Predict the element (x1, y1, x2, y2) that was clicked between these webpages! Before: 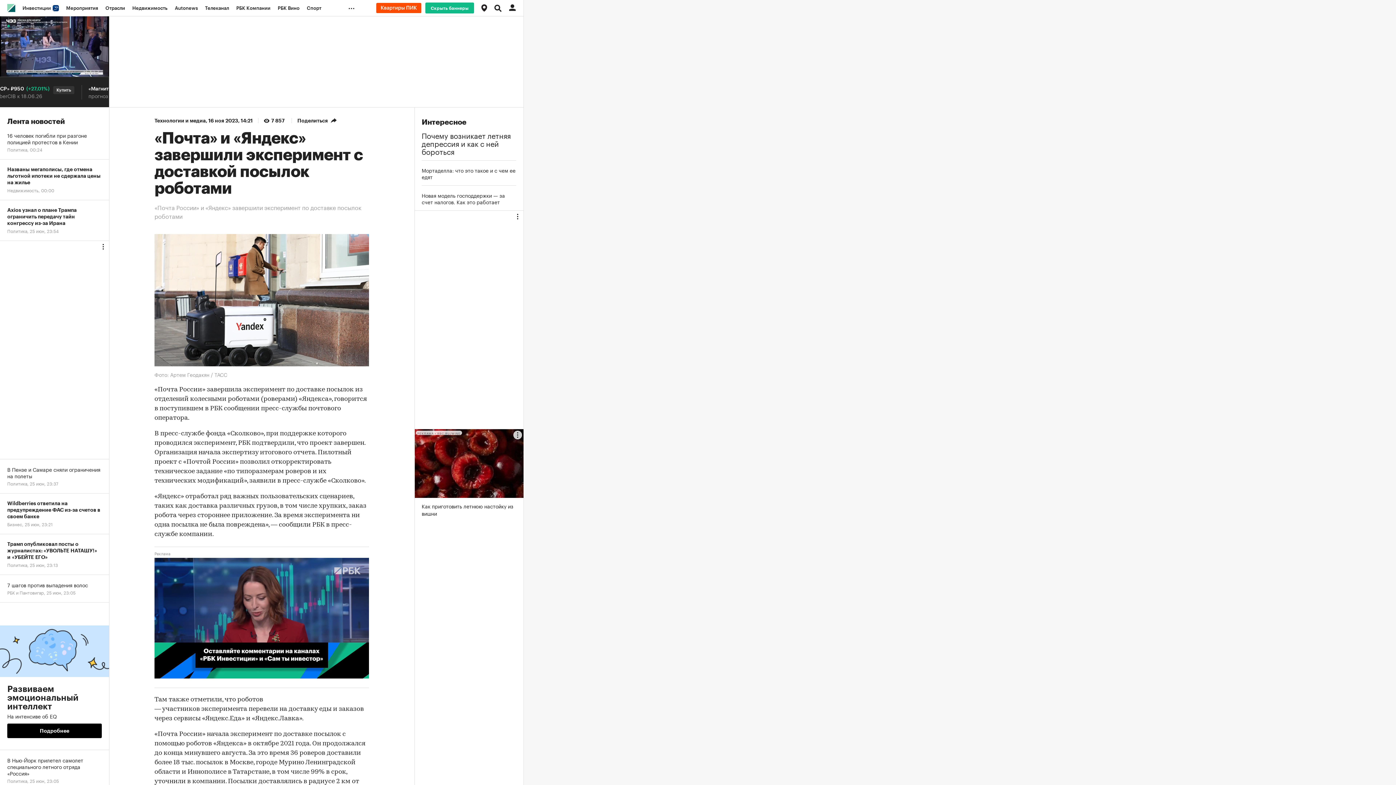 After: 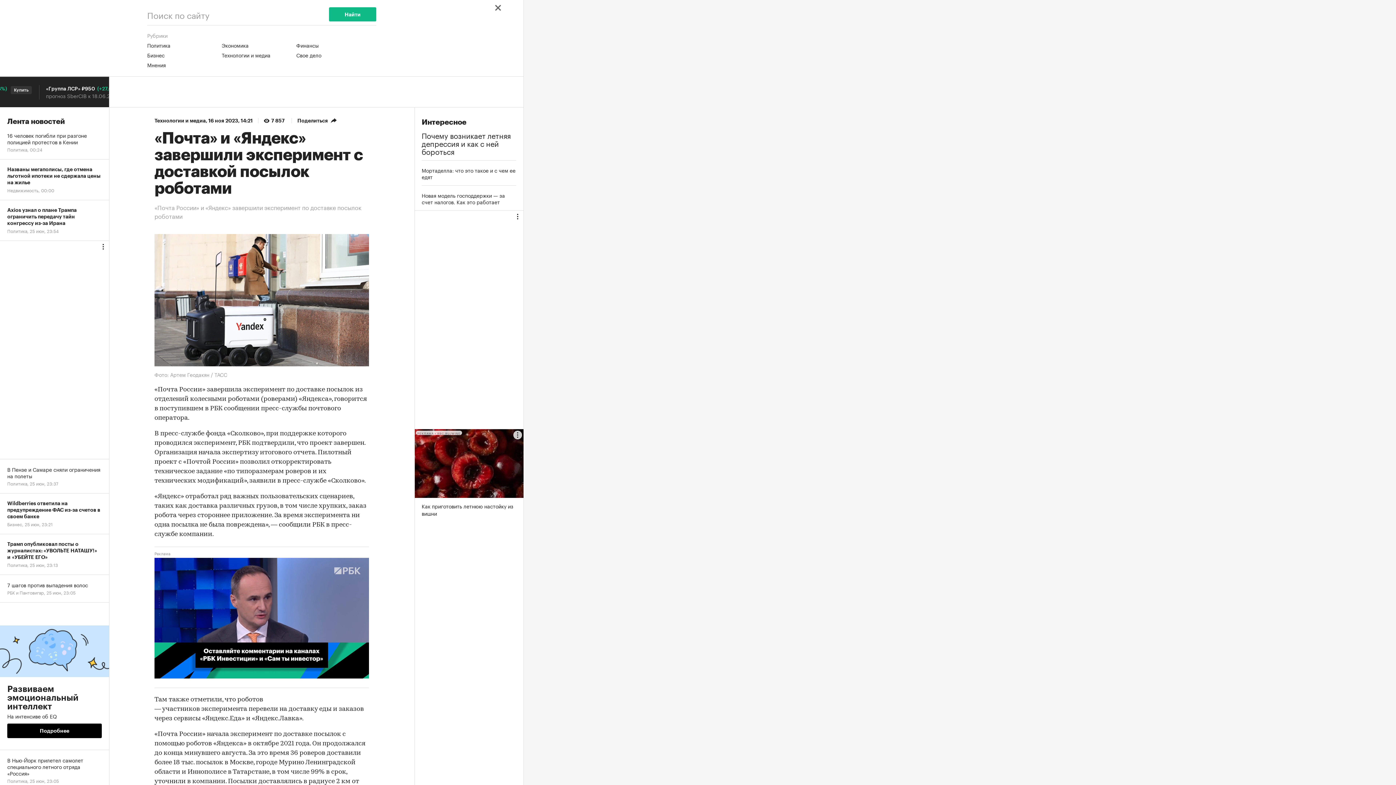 Action: bbox: (490, 0, 505, 16)